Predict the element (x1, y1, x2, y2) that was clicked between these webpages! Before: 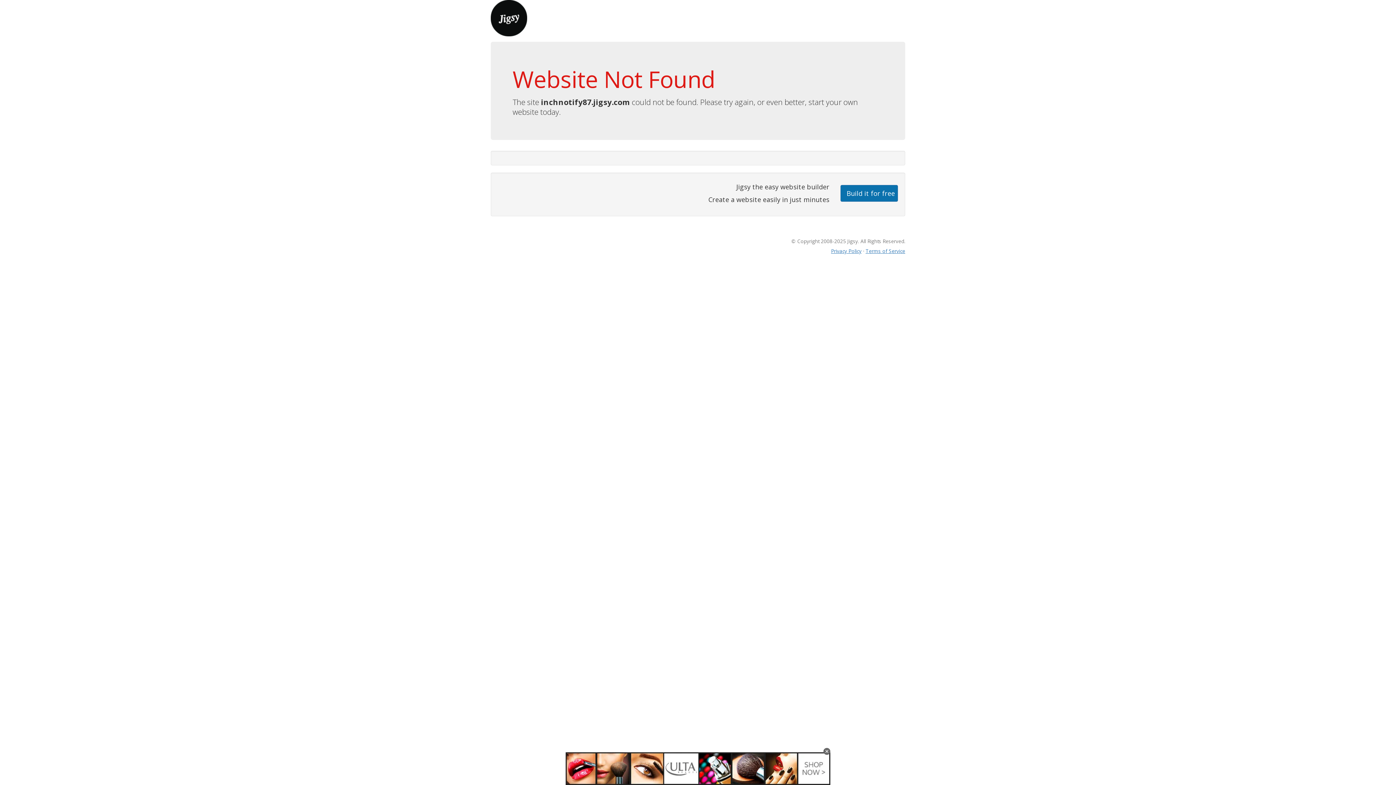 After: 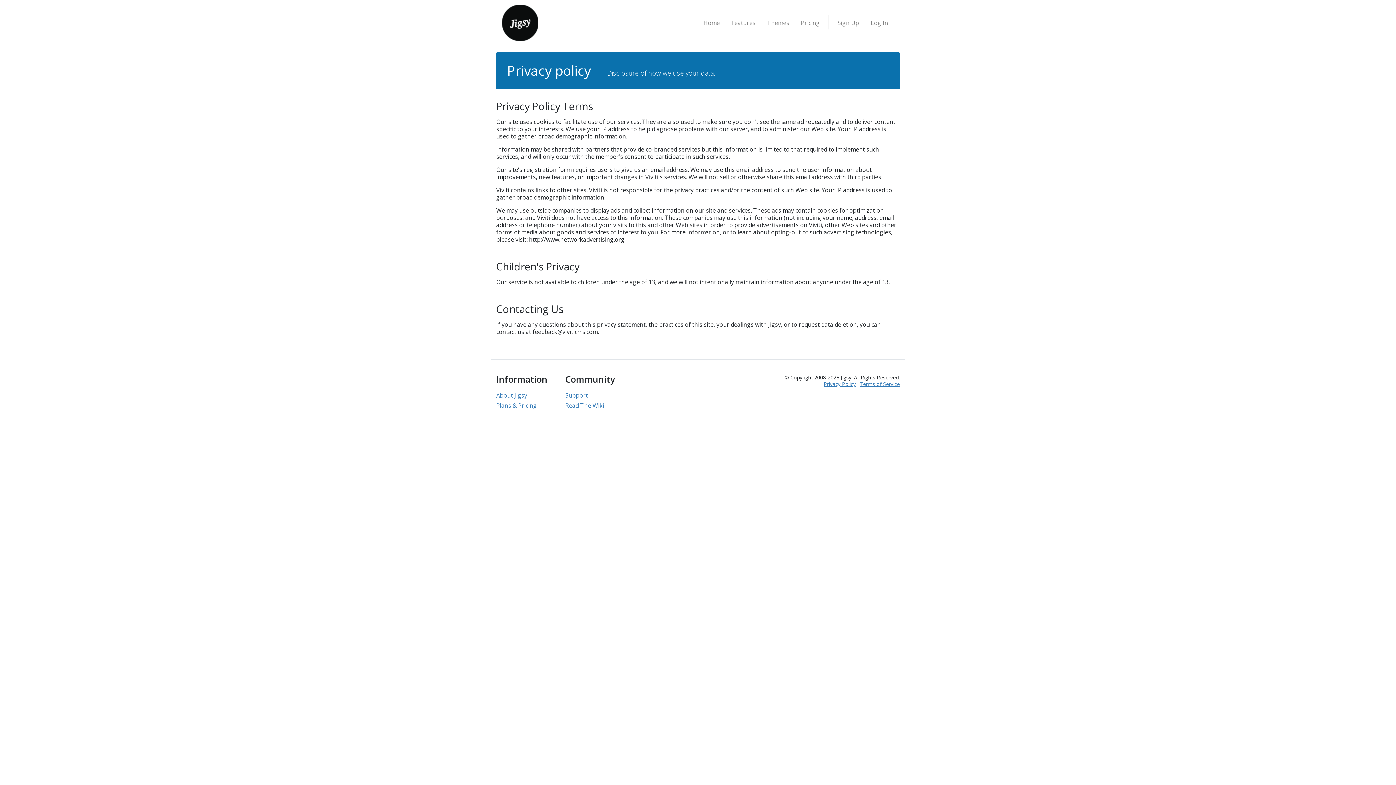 Action: label: Privacy Policy bbox: (831, 247, 861, 254)